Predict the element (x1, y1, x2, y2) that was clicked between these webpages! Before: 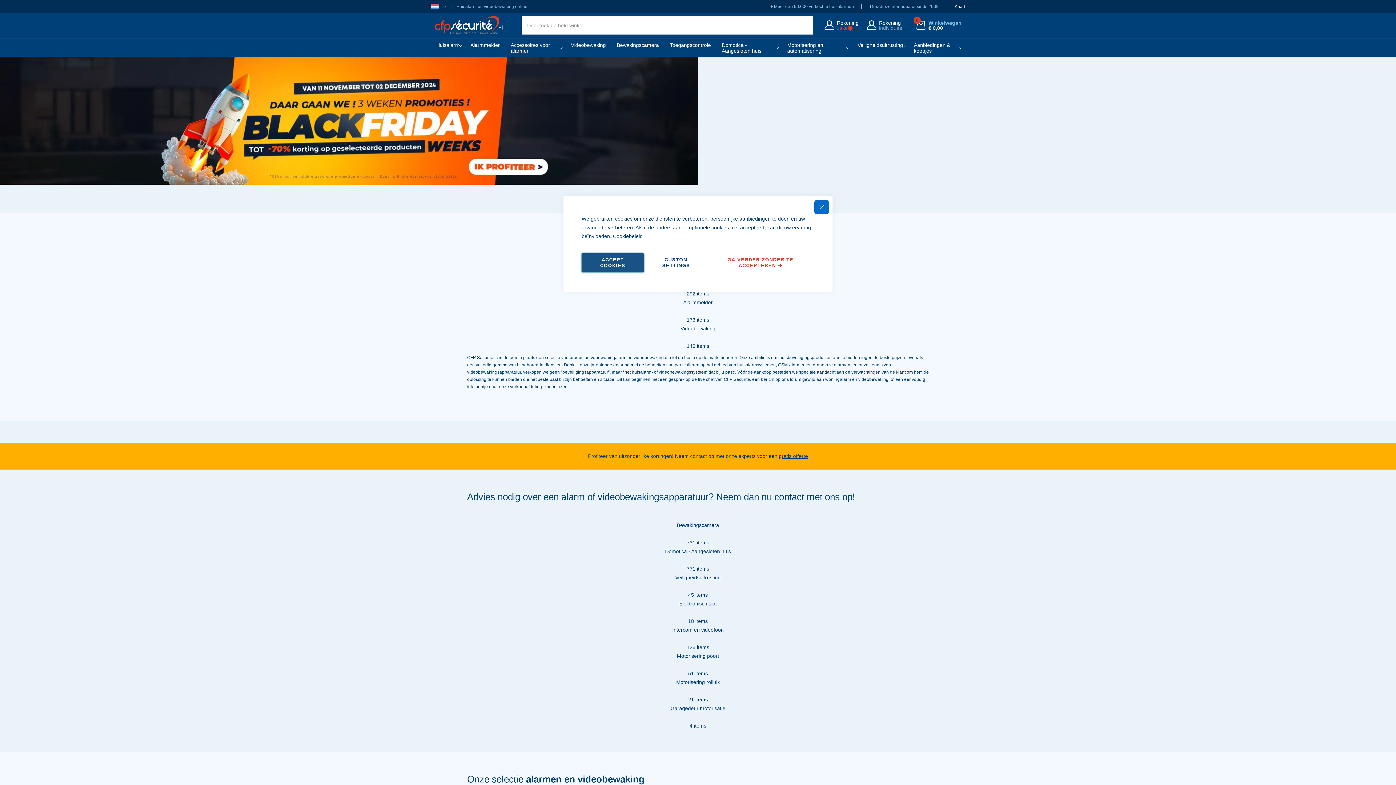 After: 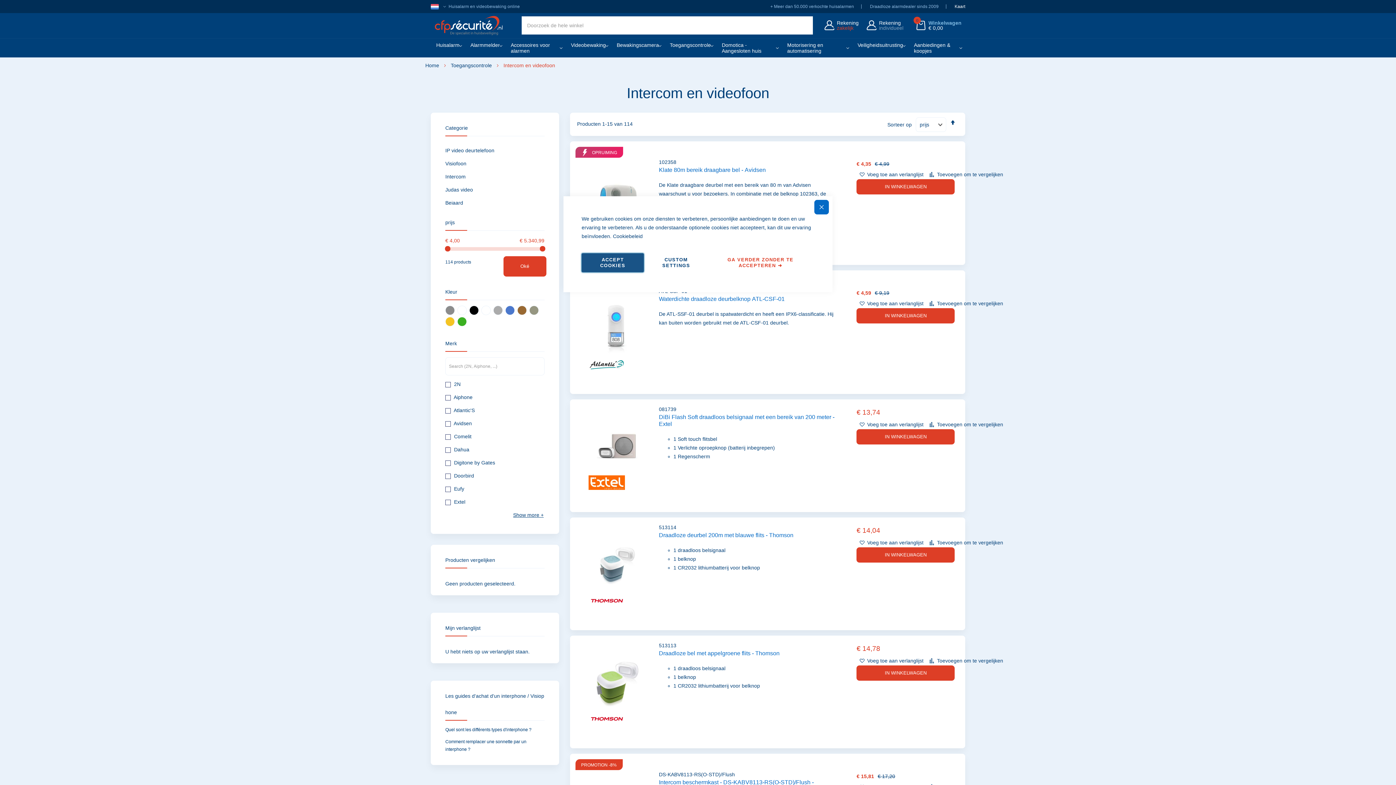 Action: bbox: (672, 627, 724, 633) label: Intercom en videofoon